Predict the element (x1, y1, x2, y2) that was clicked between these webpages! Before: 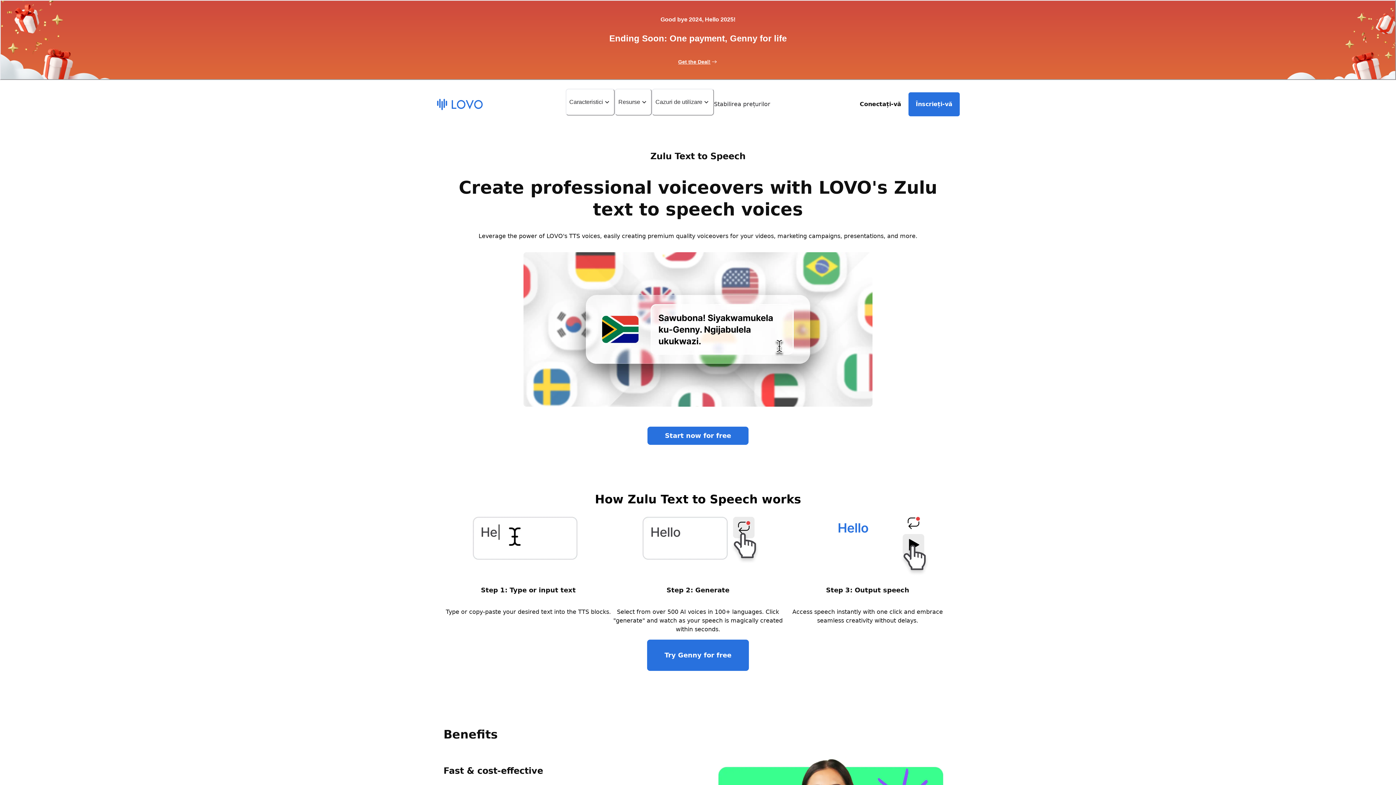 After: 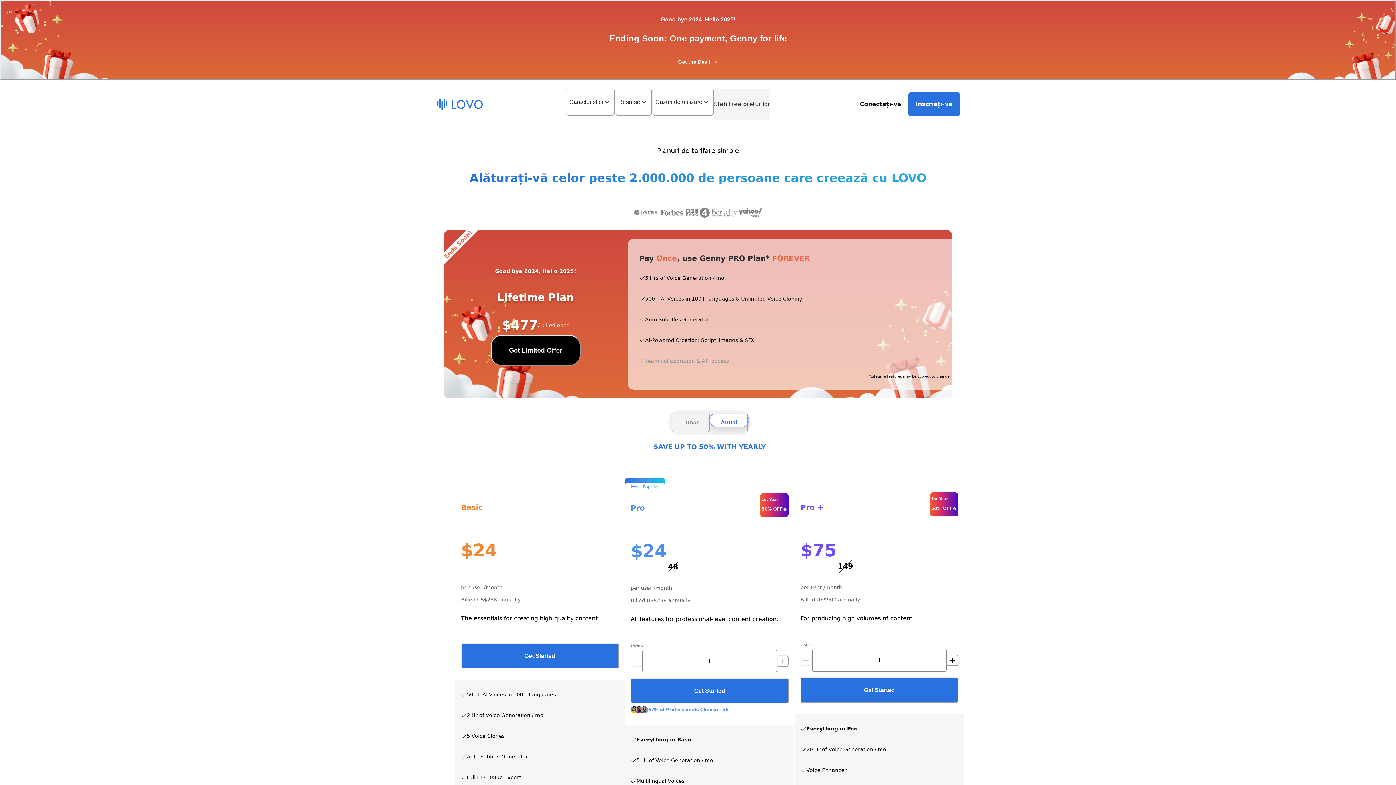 Action: label: Stabilirea prețurilor bbox: (714, 88, 770, 120)